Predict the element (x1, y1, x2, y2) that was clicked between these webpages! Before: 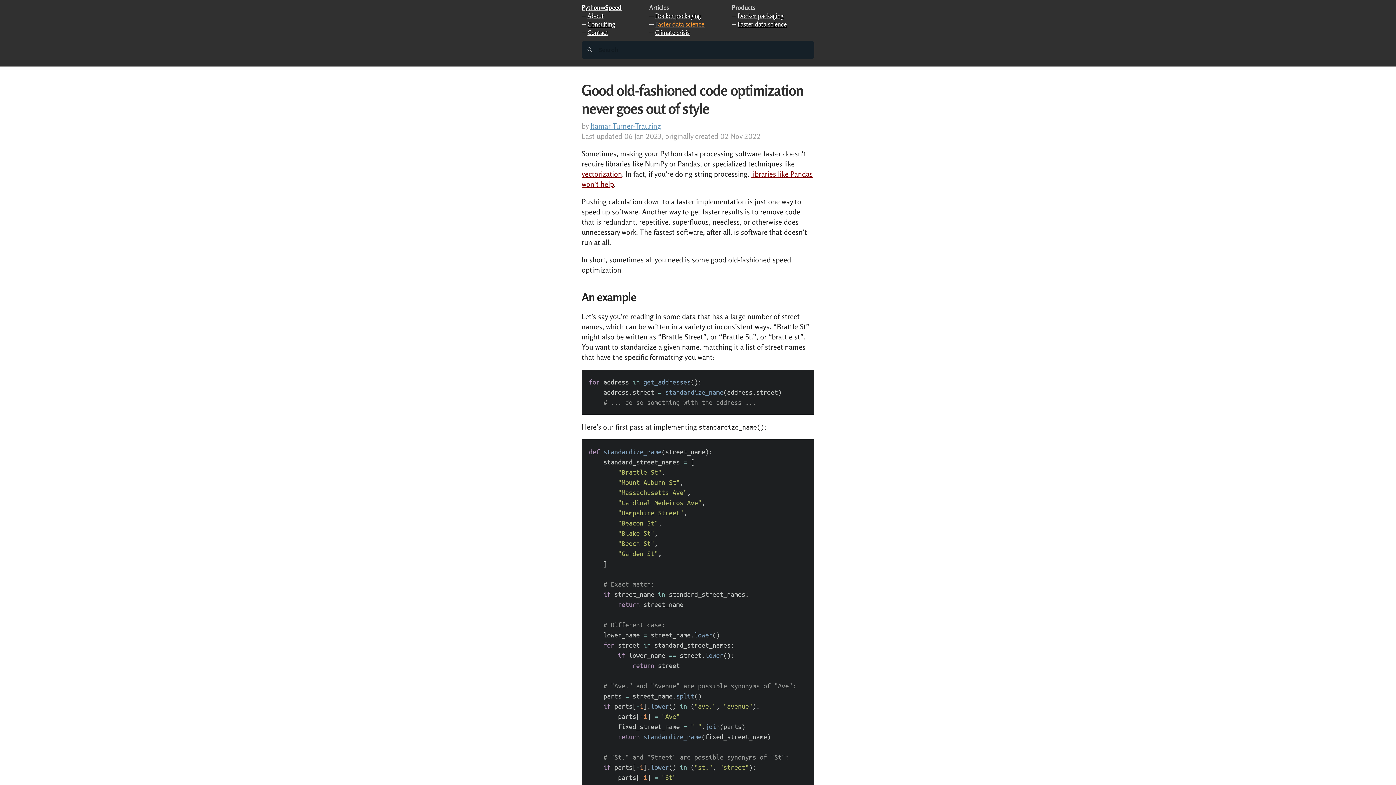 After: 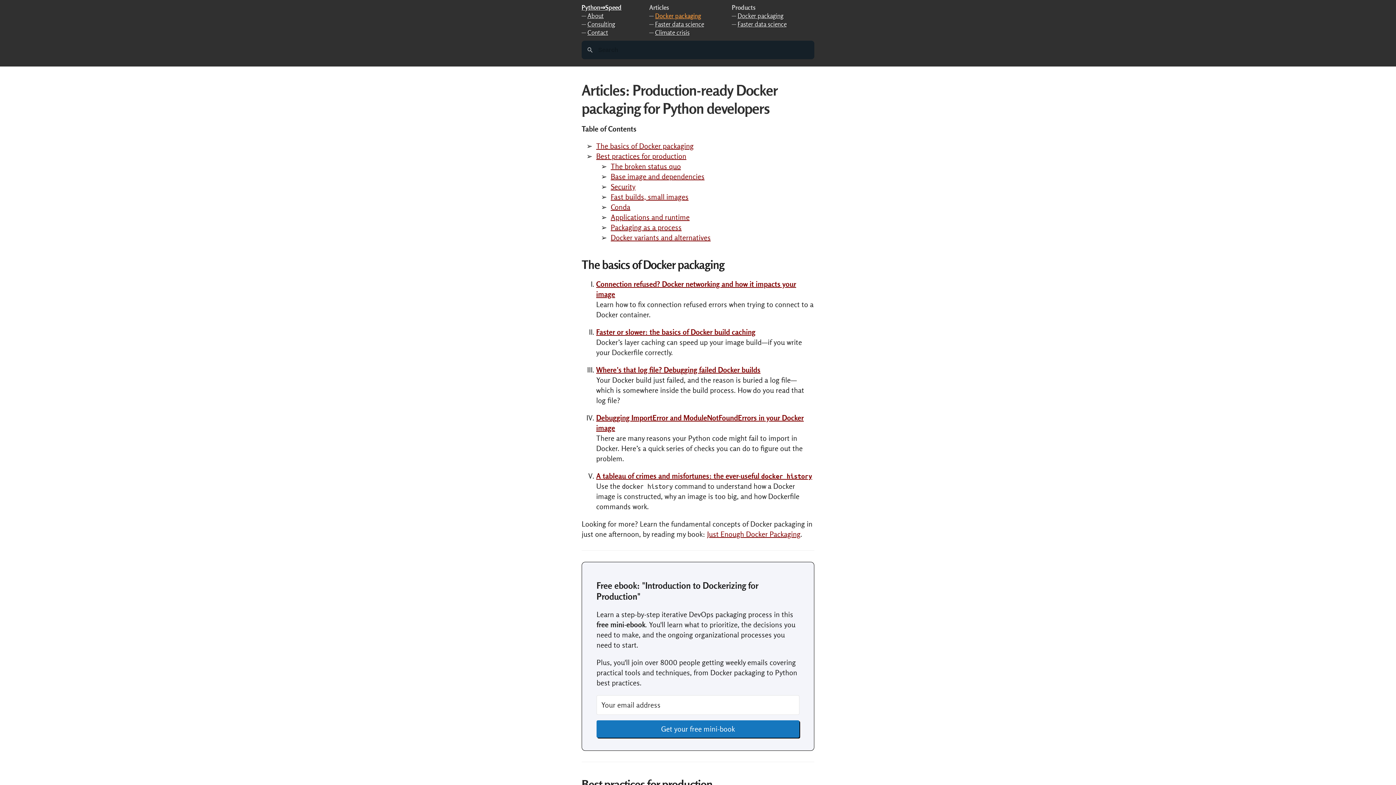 Action: label: Docker packaging bbox: (655, 12, 701, 19)